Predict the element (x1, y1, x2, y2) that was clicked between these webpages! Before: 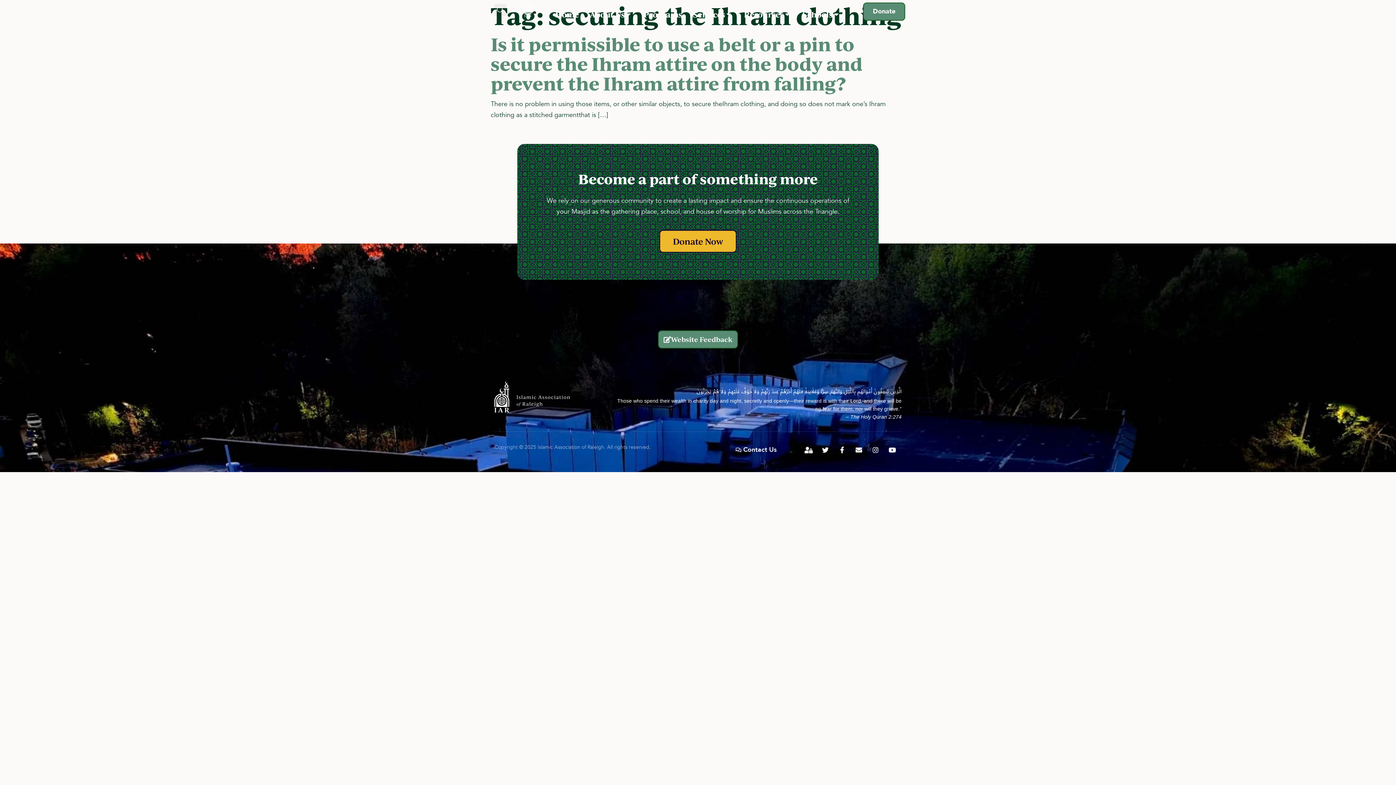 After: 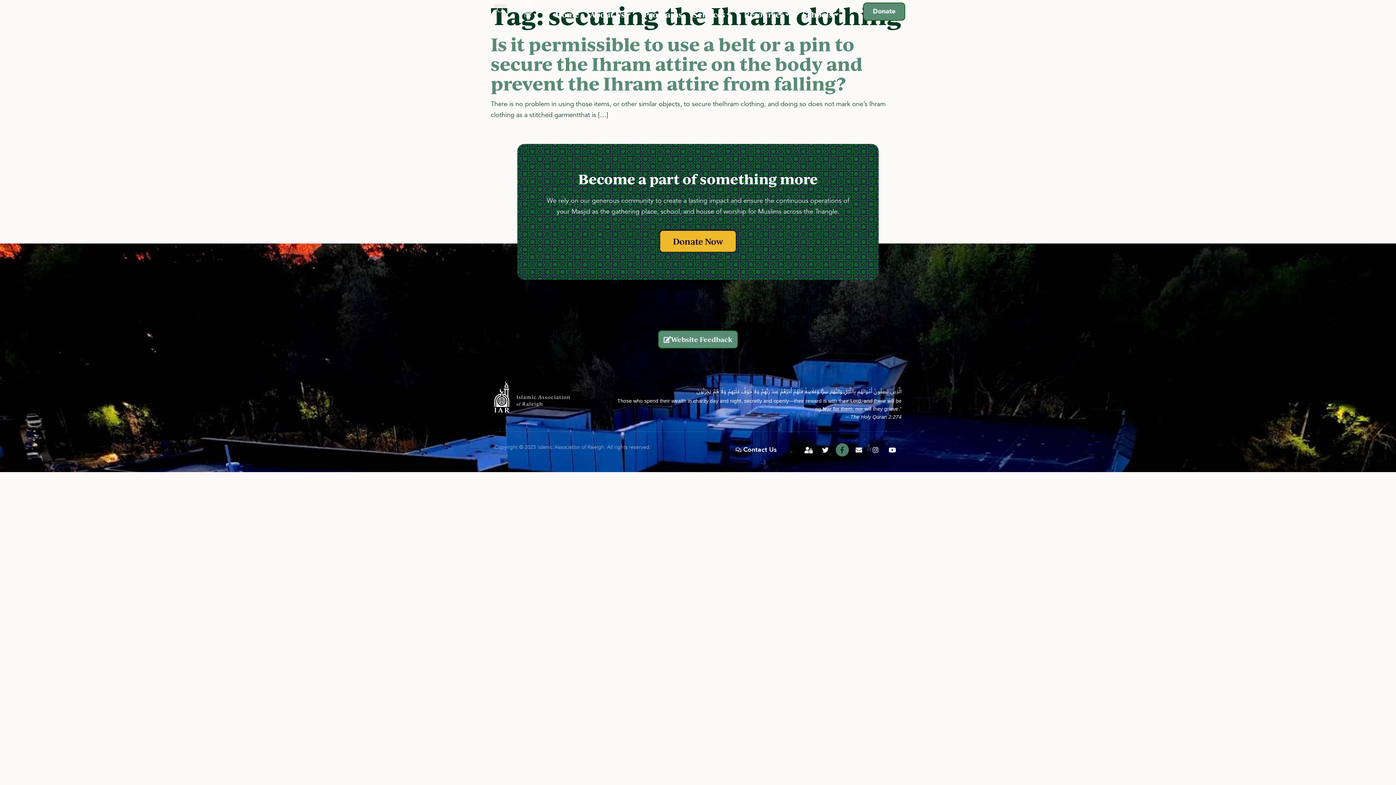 Action: label: Facebook-f bbox: (835, 443, 848, 456)